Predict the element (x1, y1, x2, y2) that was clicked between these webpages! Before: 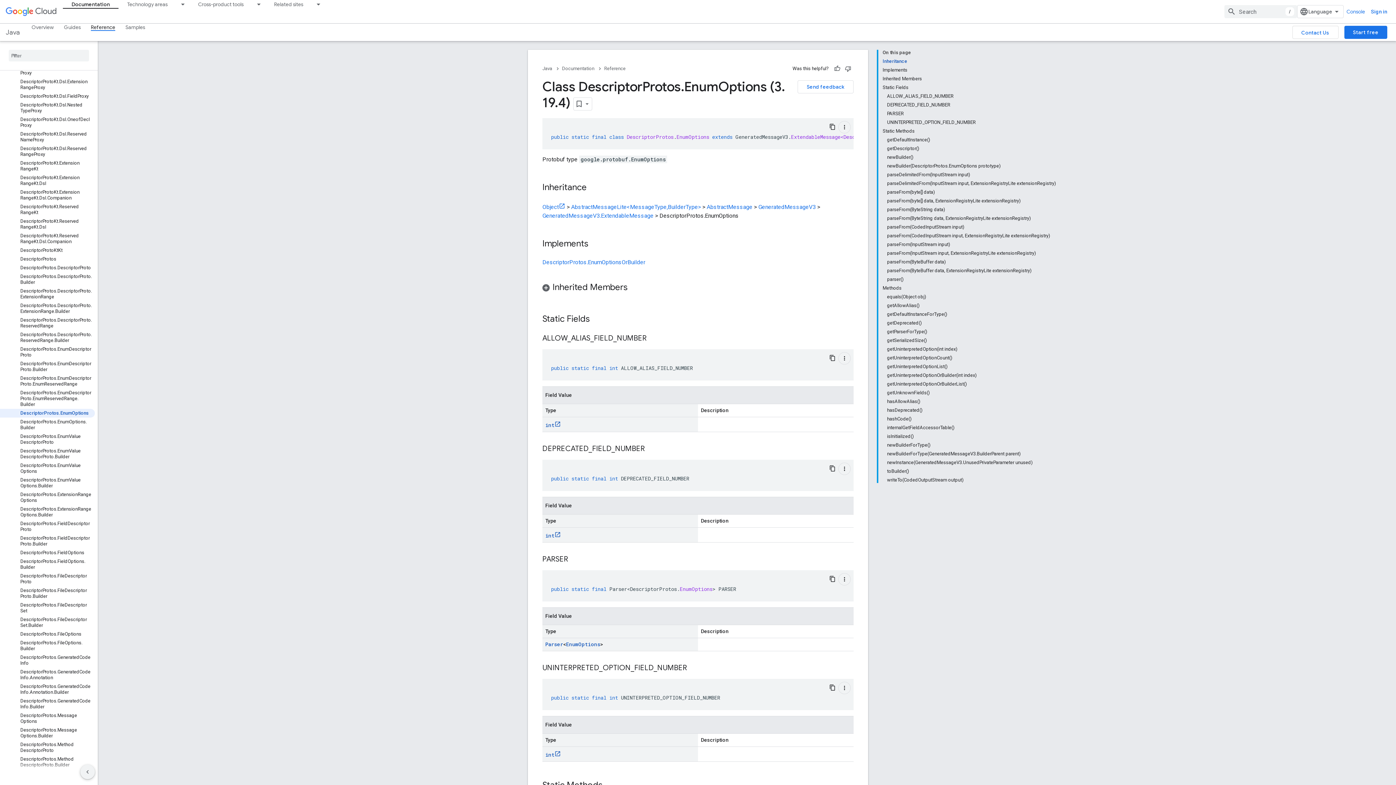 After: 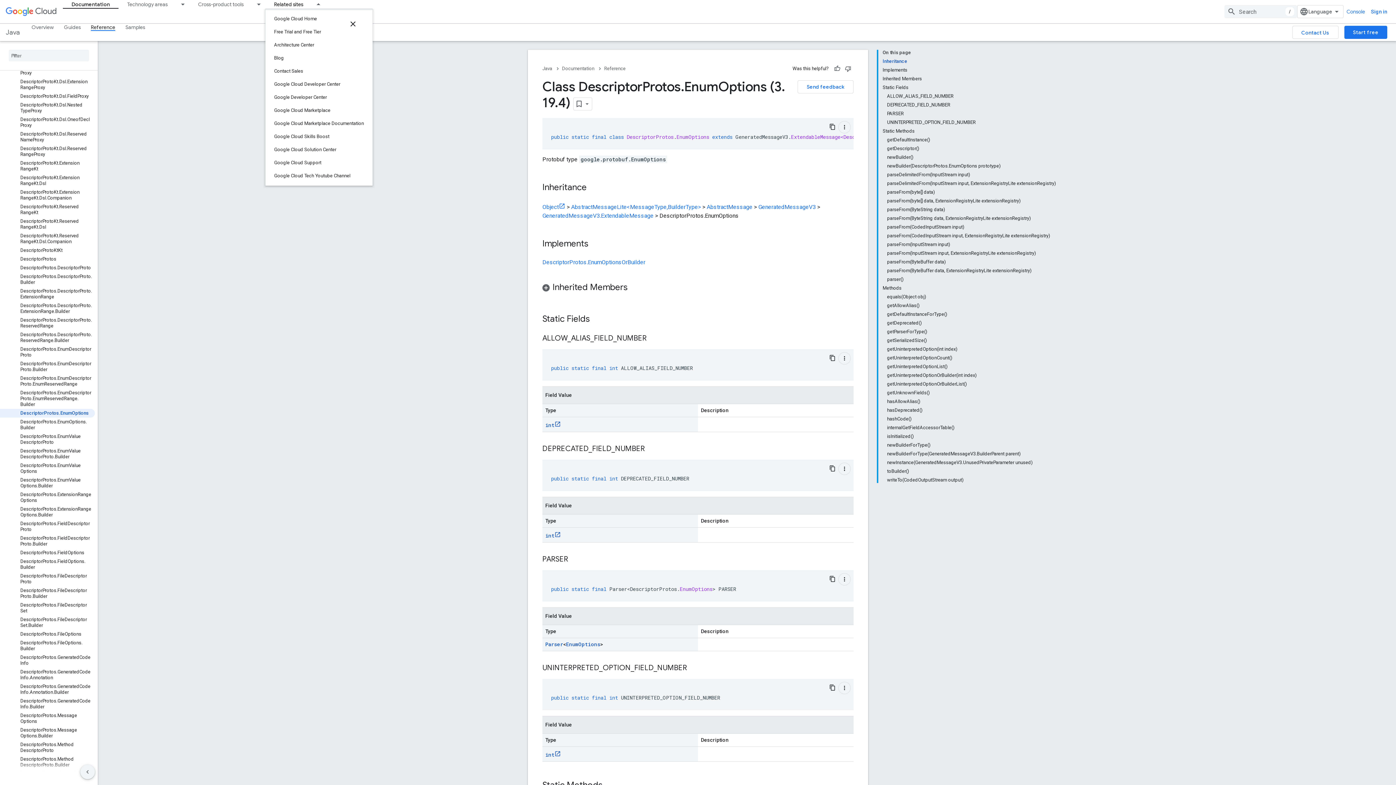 Action: label: Related sites bbox: (265, 0, 312, 8)